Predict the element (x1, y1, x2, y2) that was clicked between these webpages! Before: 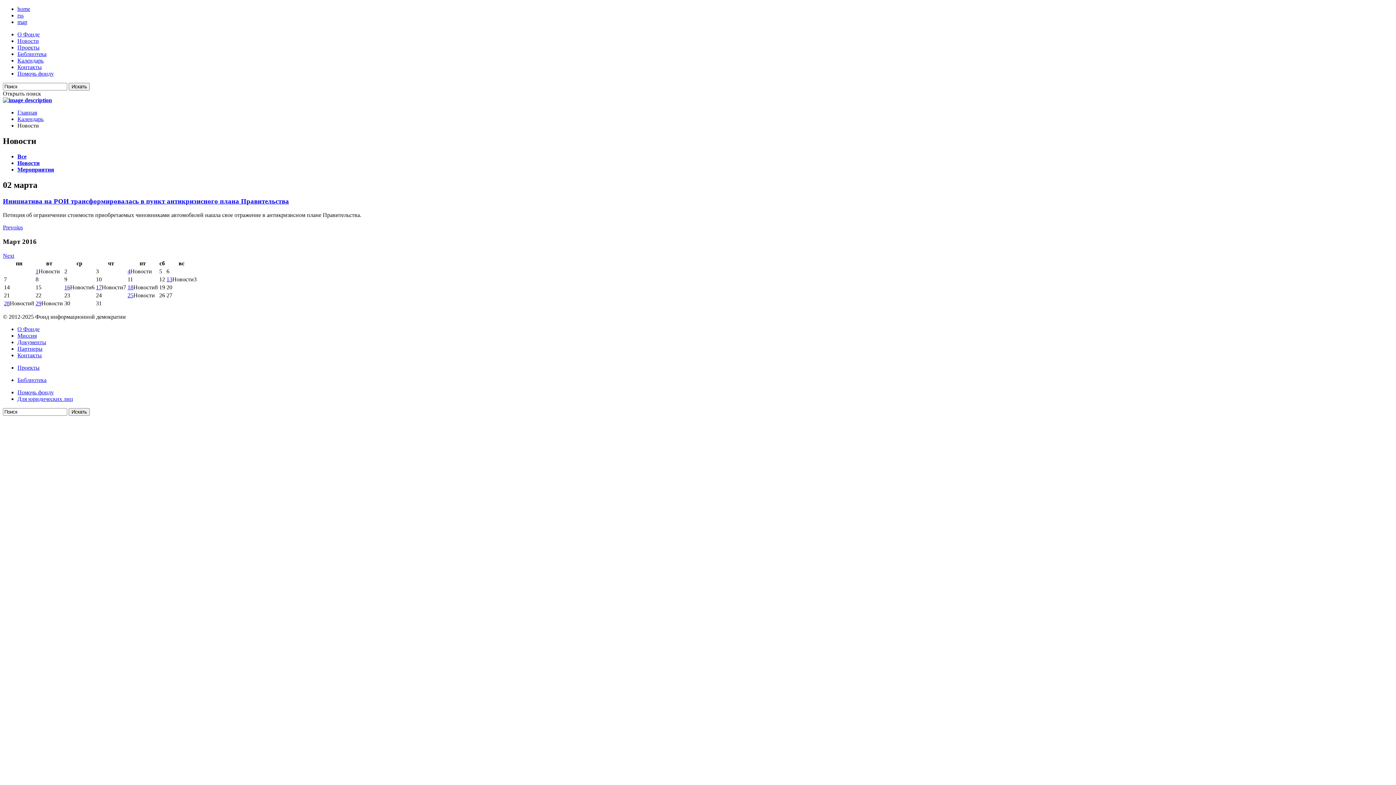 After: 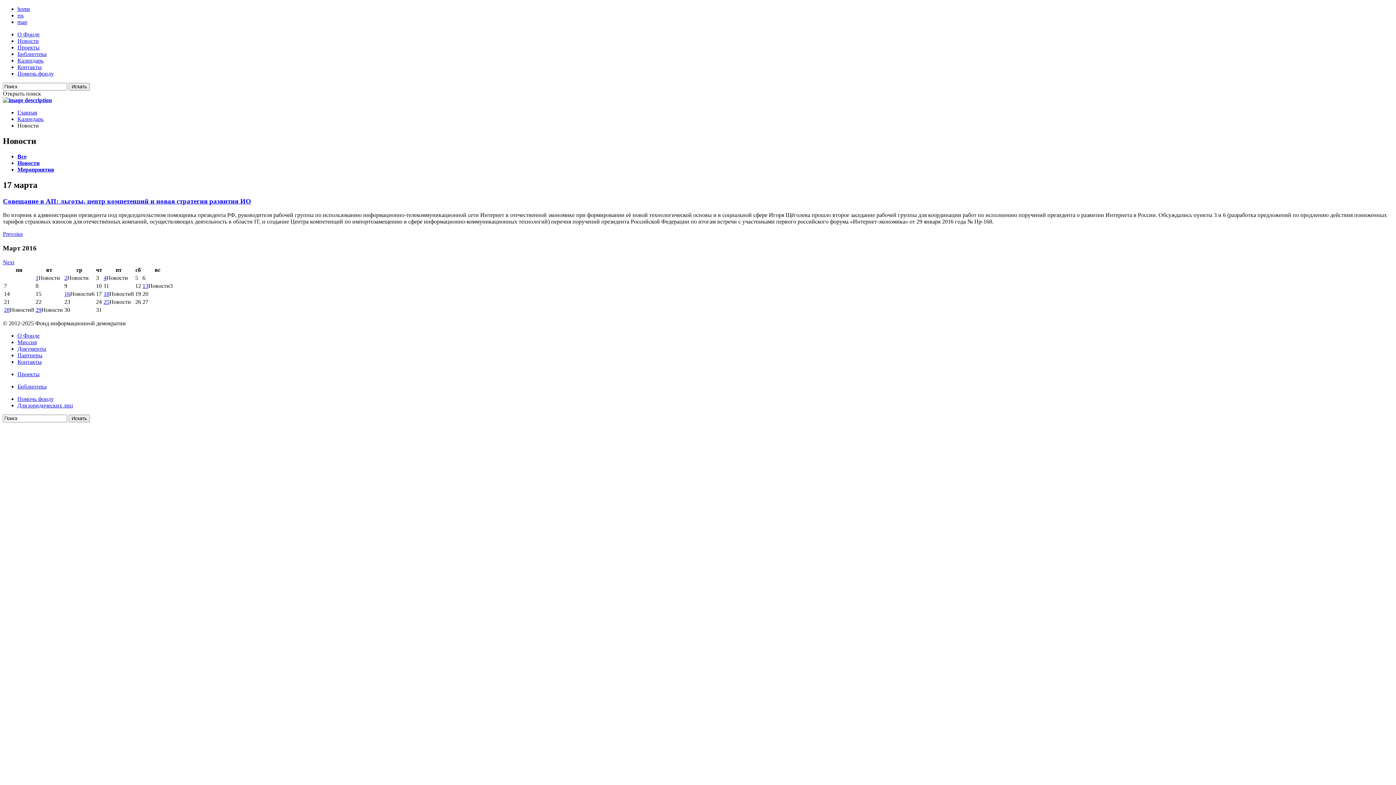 Action: label: 17 bbox: (96, 284, 101, 290)